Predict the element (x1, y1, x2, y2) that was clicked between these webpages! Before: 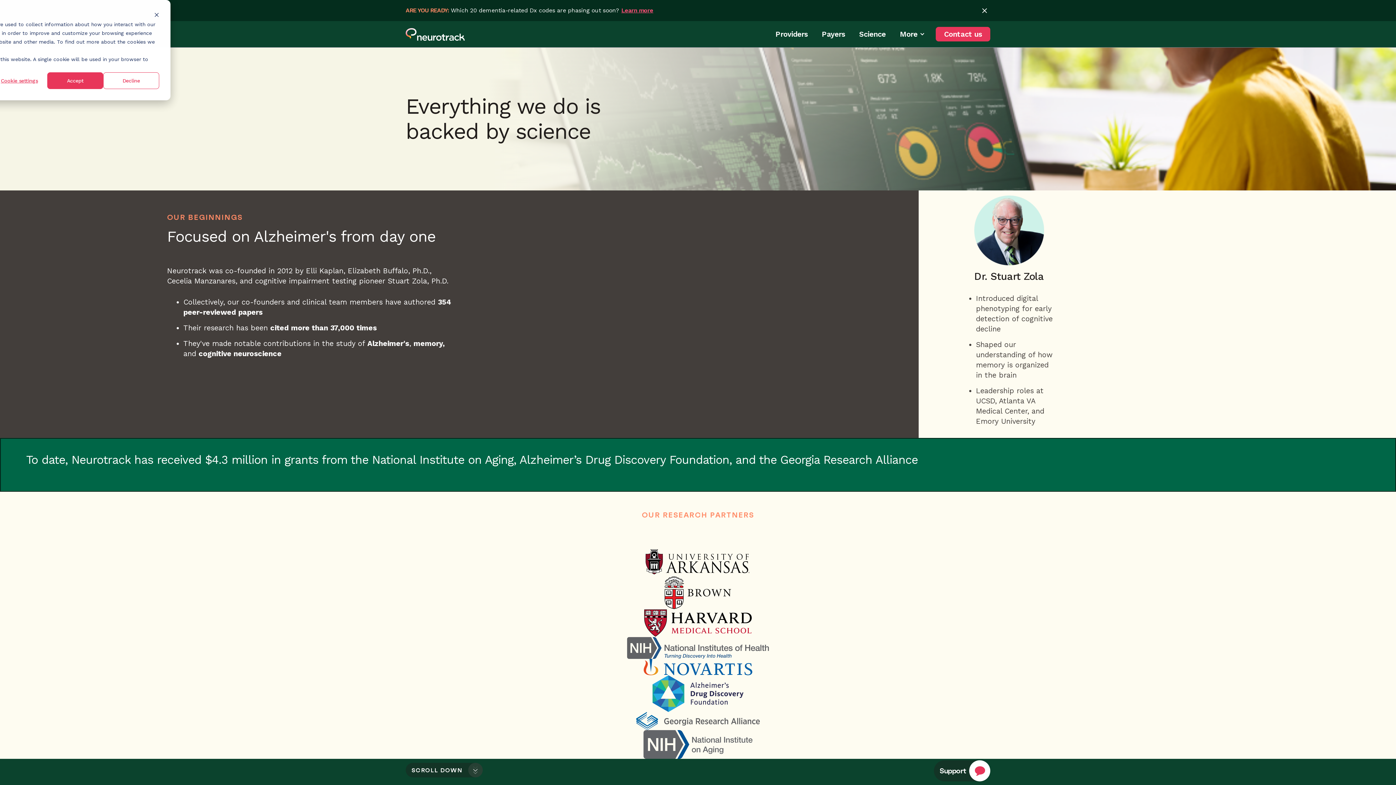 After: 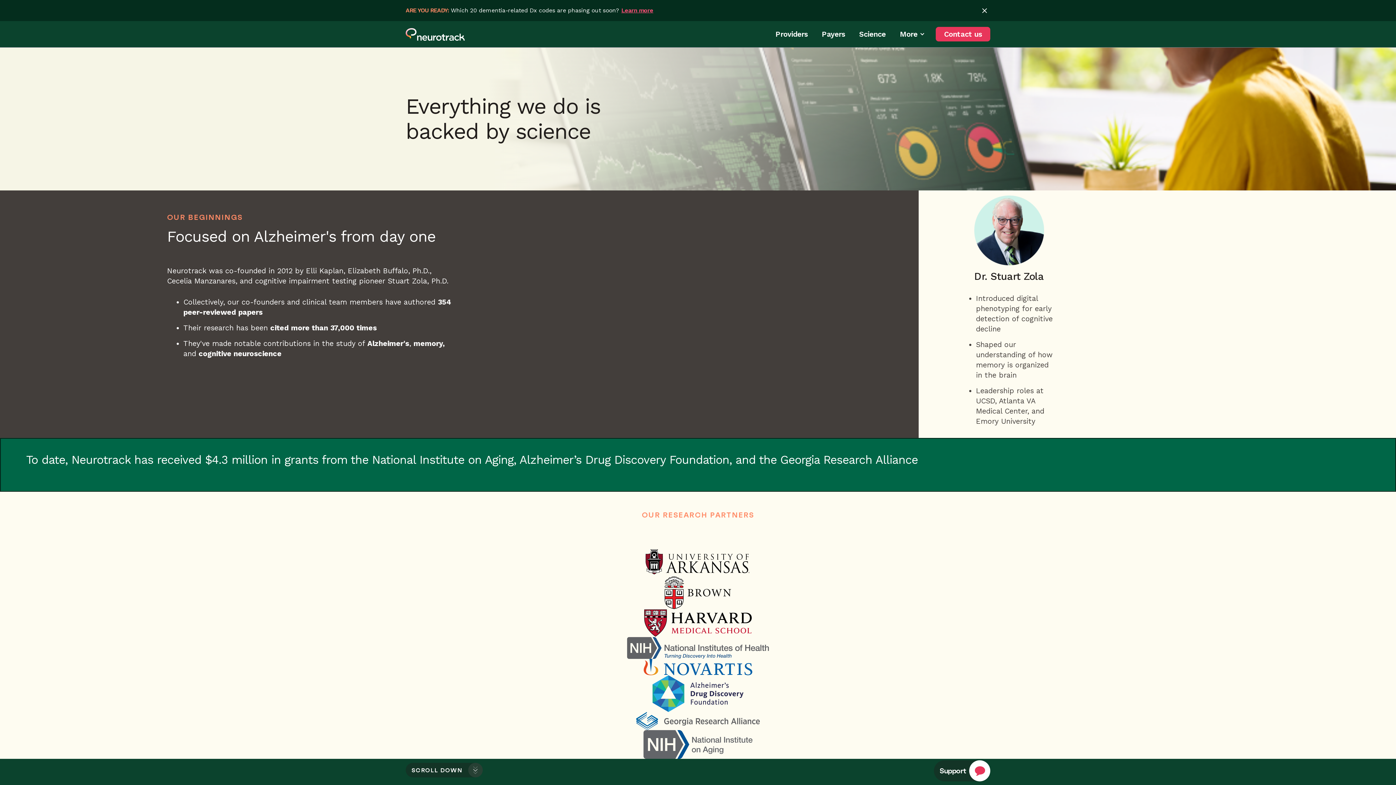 Action: label: Accept bbox: (47, 72, 103, 89)